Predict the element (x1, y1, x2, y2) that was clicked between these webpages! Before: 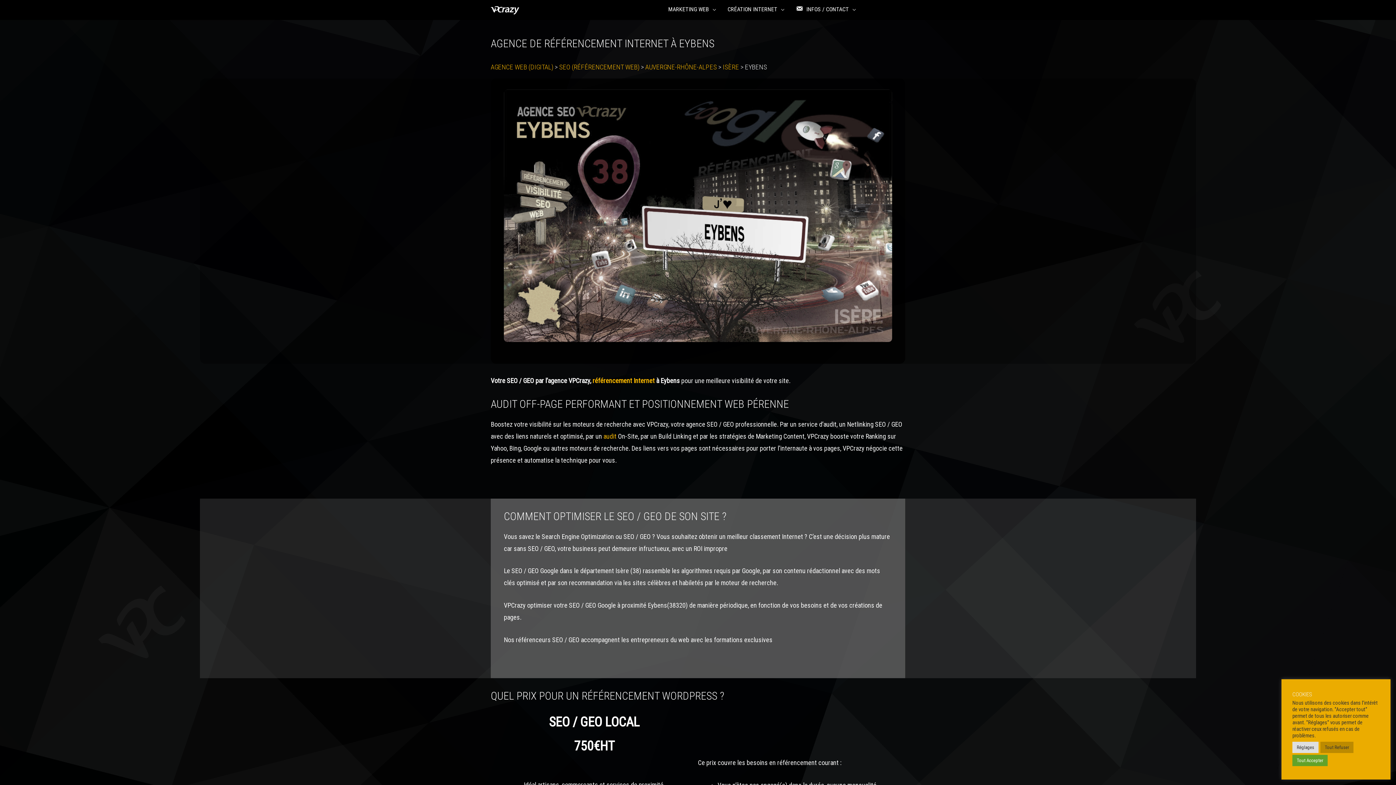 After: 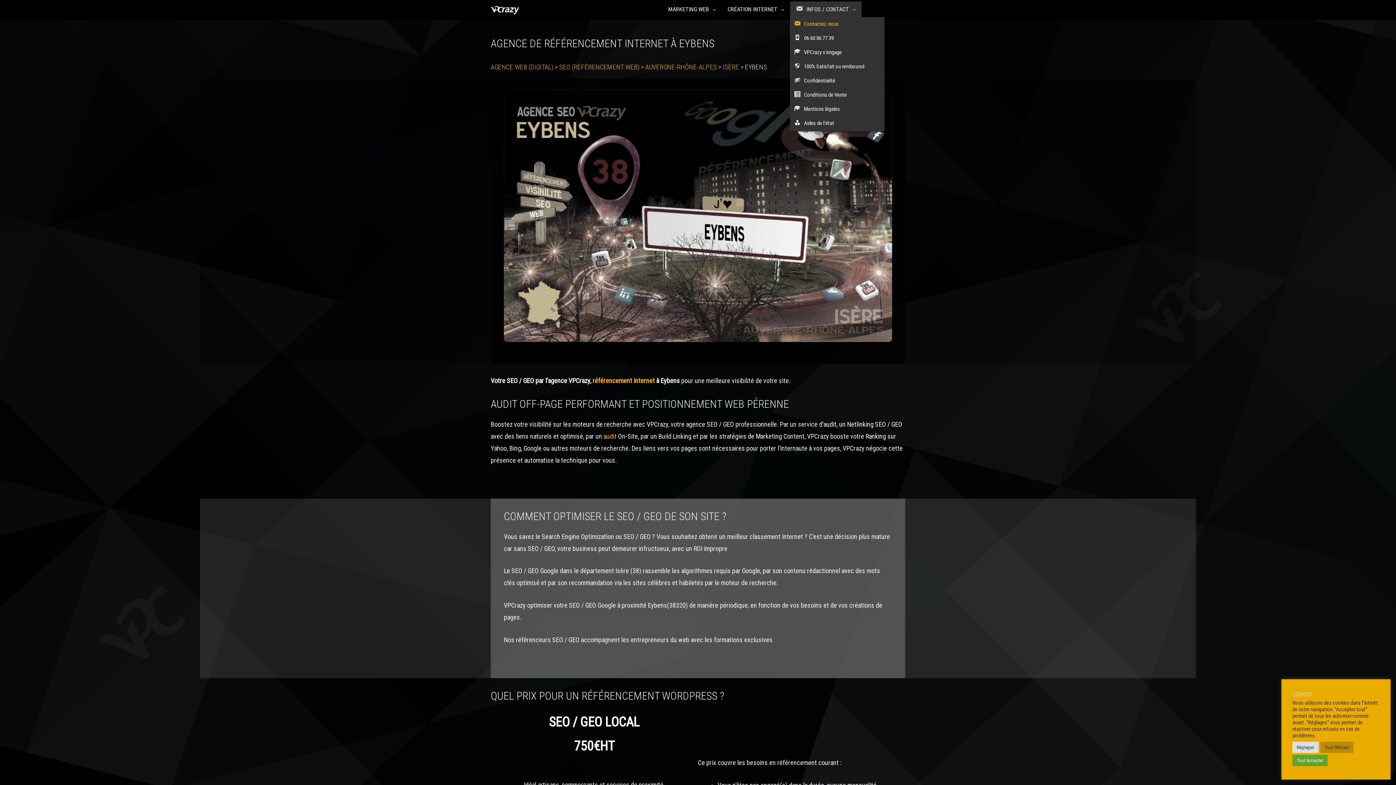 Action: label: INFOS / CONTACT bbox: (790, 1, 861, 16)